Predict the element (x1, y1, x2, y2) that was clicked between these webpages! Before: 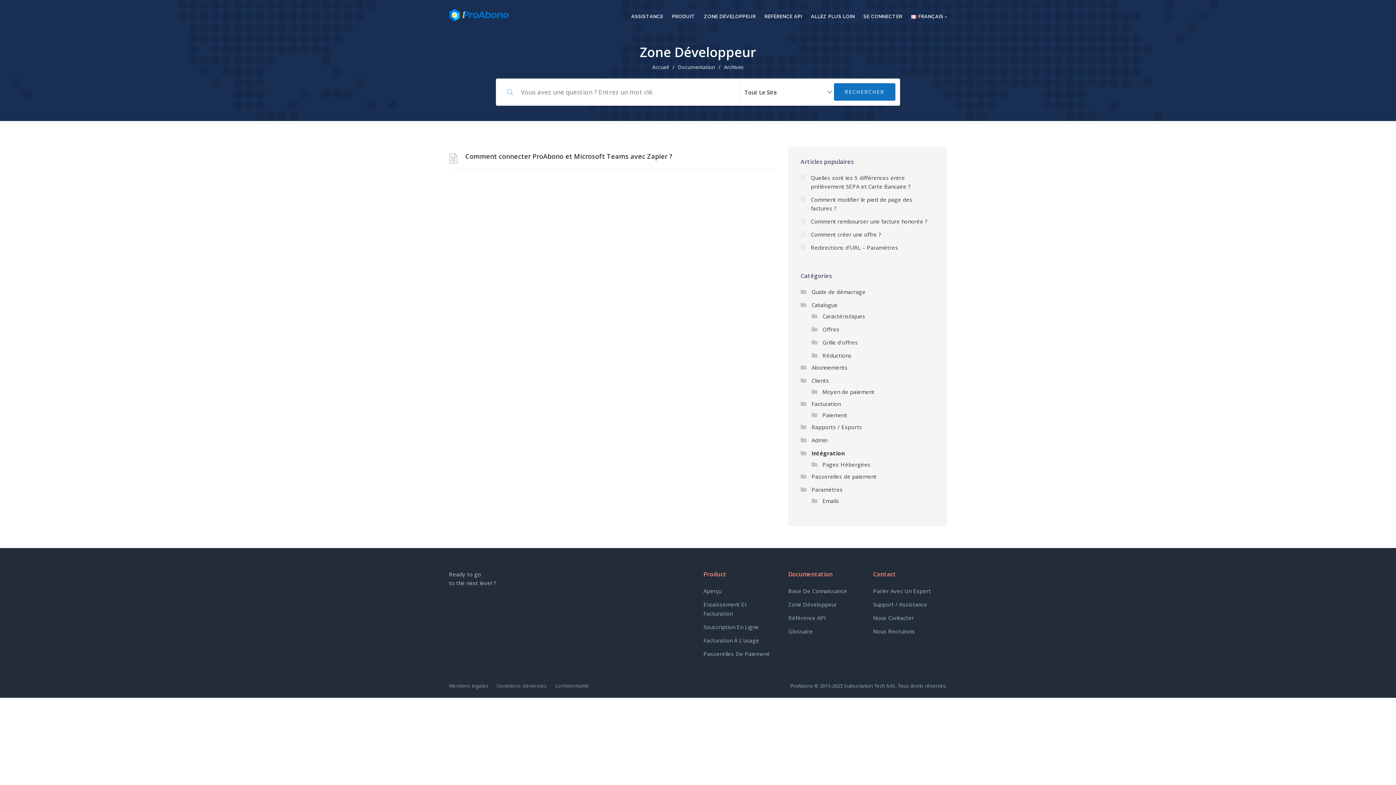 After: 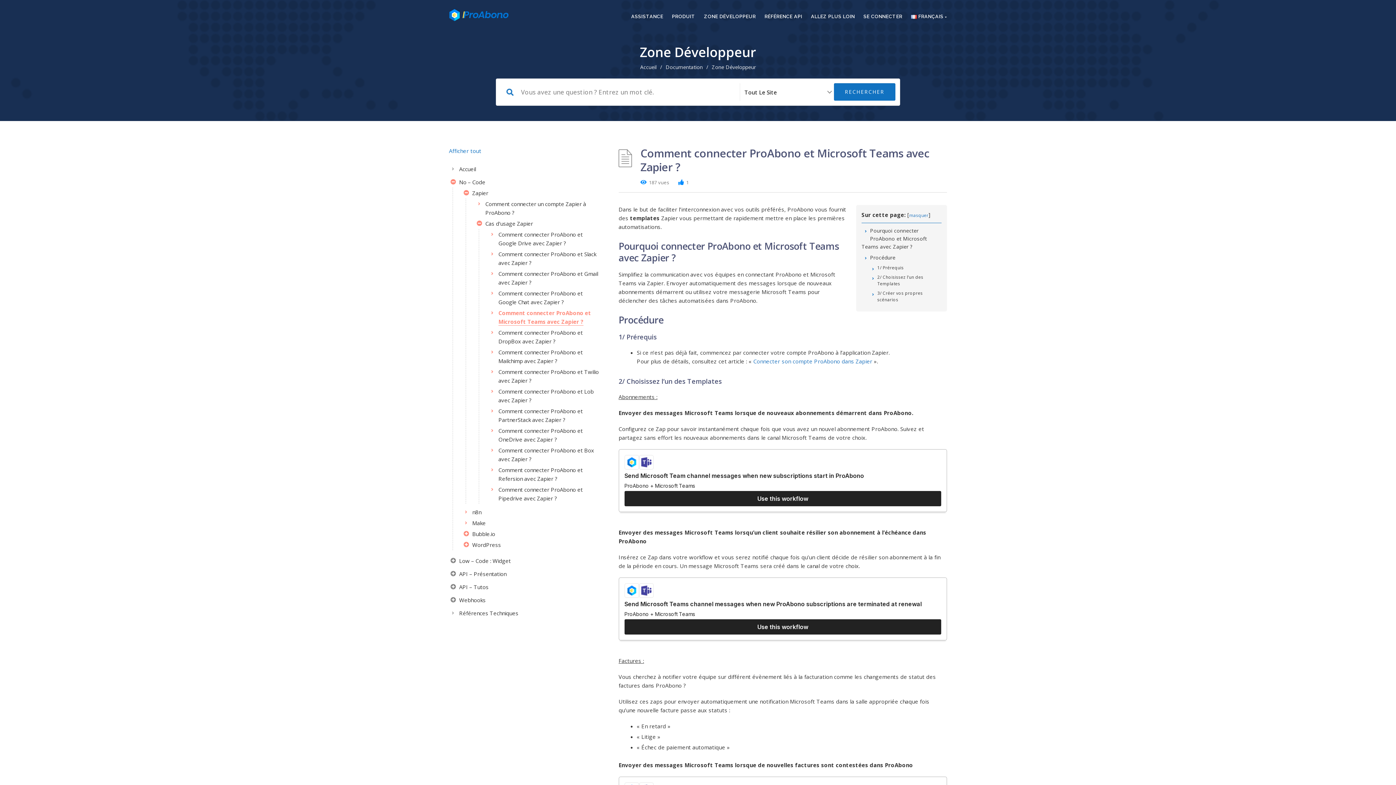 Action: bbox: (465, 152, 672, 160) label: Comment connecter ProAbono et Microsoft Teams avec Zapier ?